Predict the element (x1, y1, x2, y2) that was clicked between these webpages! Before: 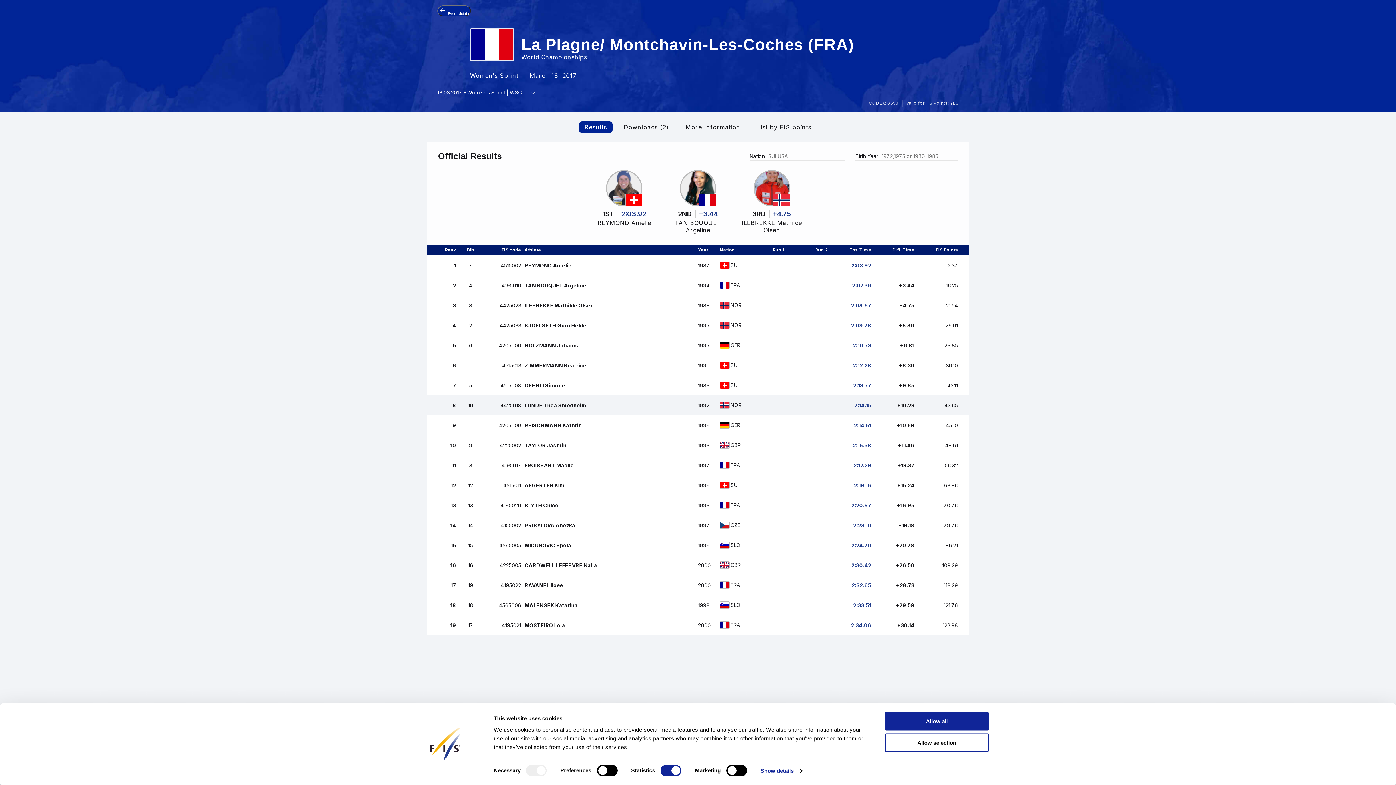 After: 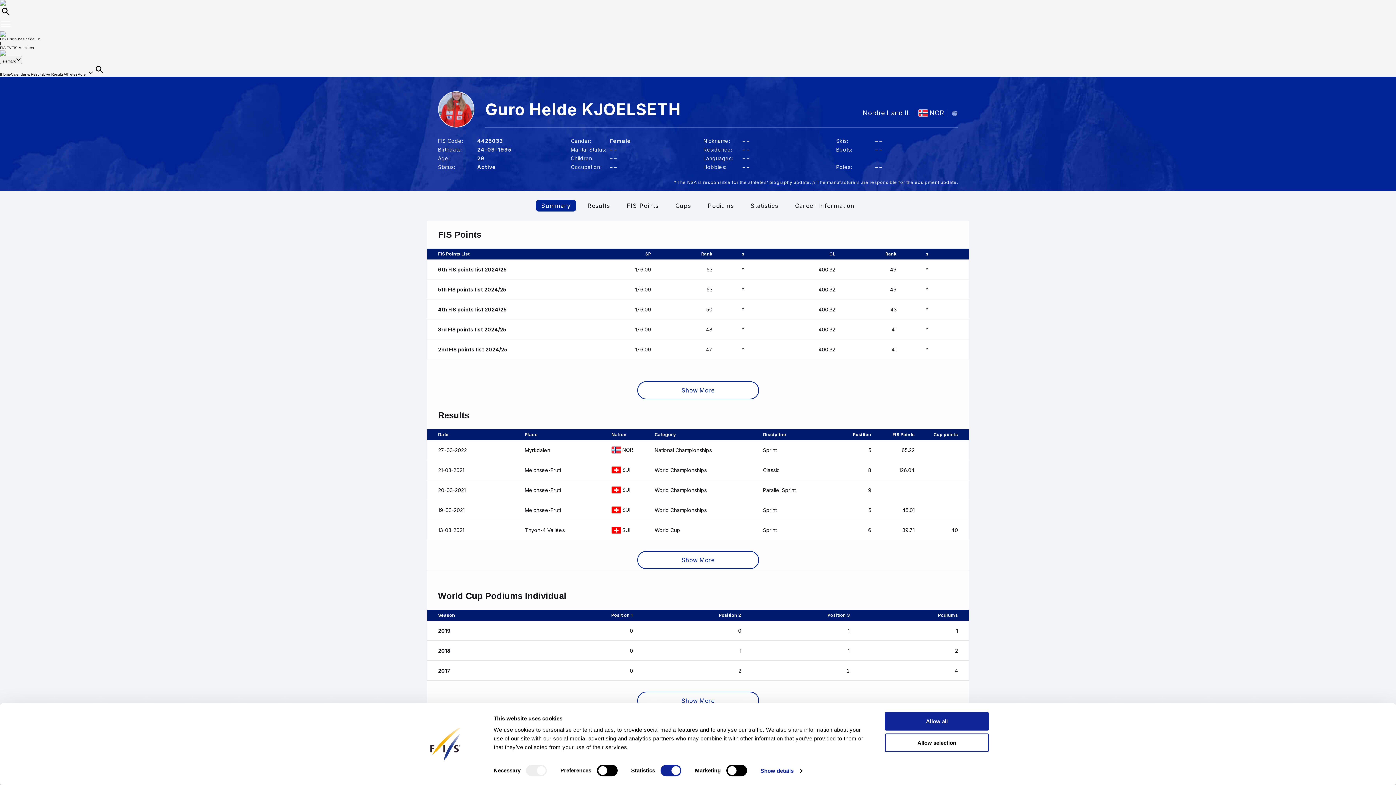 Action: bbox: (427, 315, 969, 335) label: 4
2
4425033
KJOELSETH Guro Helde
1995
NOR
2:09.78
+5.86
26.01